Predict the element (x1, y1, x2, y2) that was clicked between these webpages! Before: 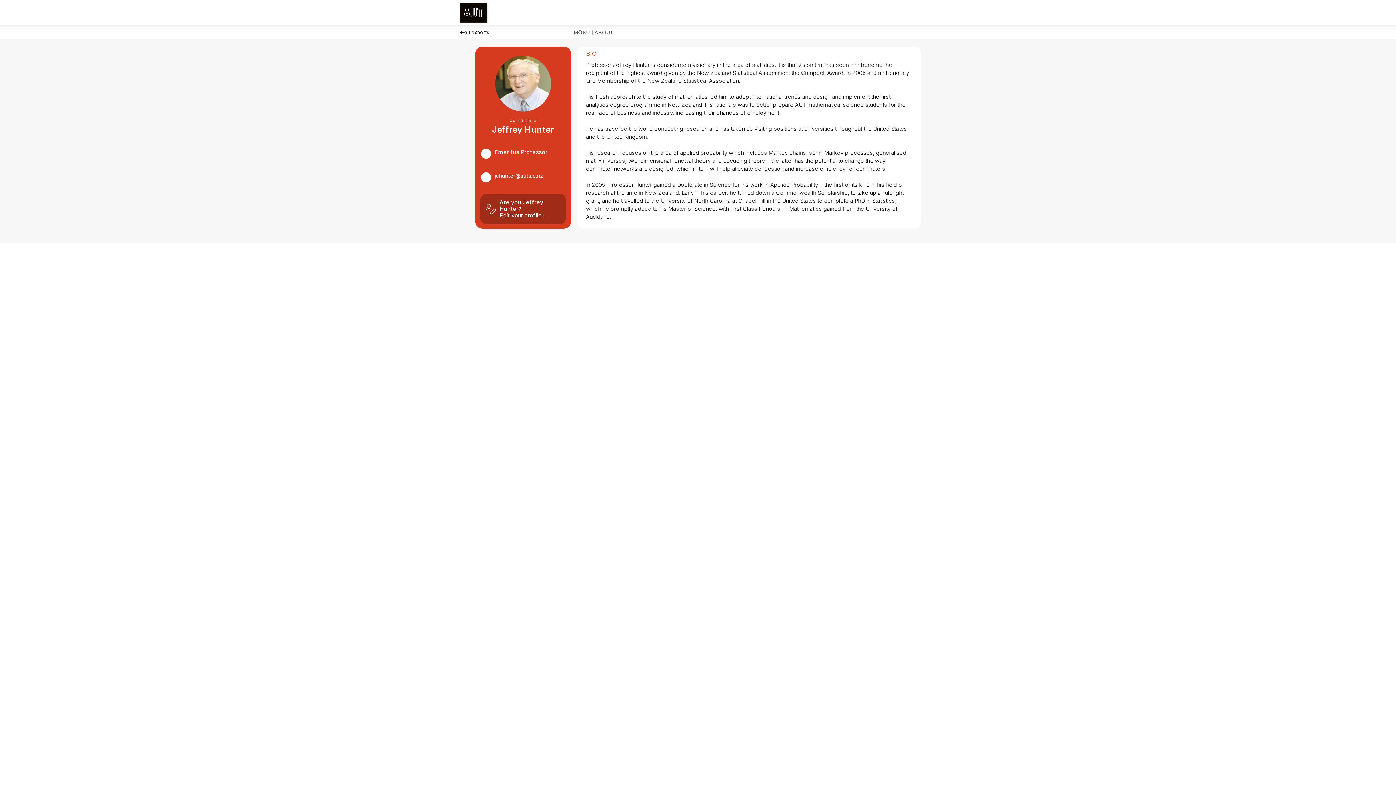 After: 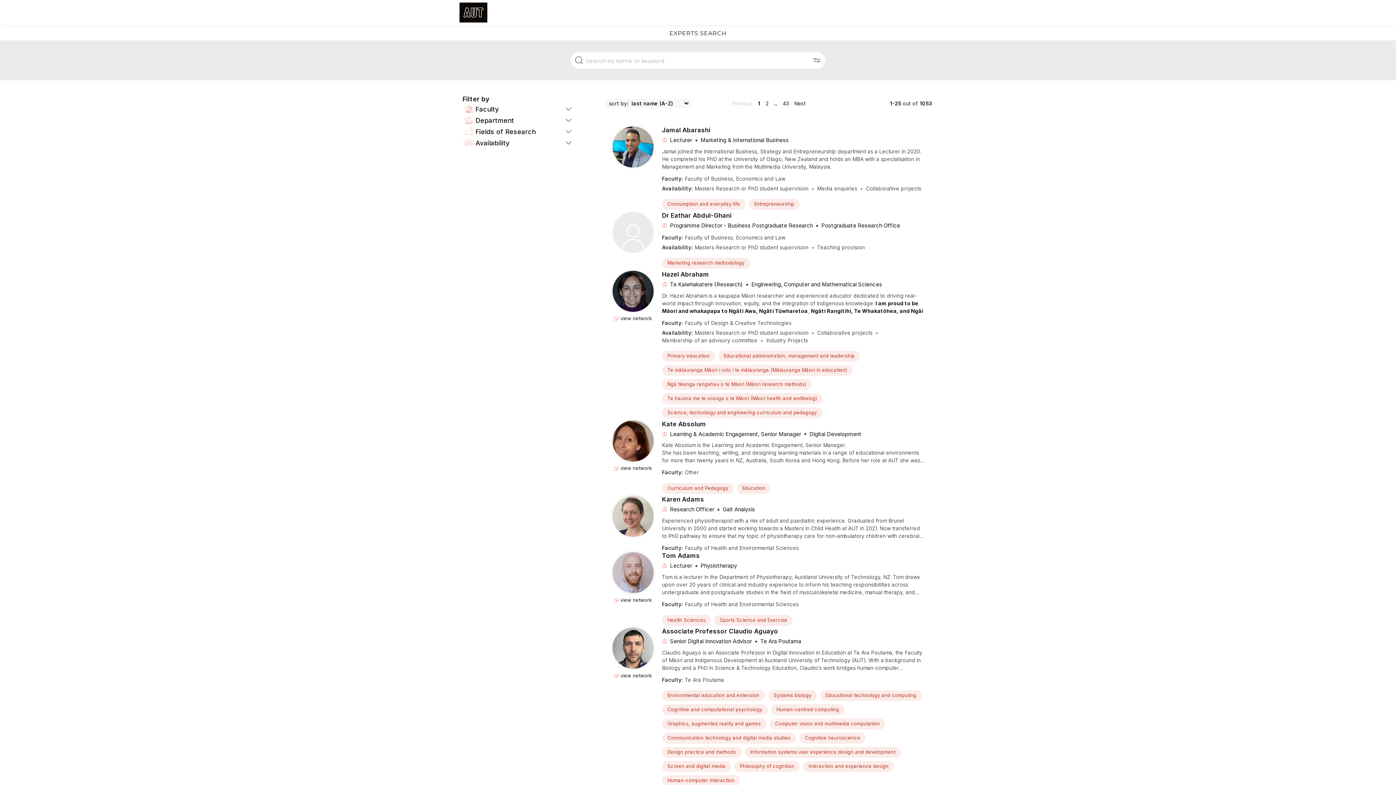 Action: label: all experts bbox: (458, 25, 491, 39)